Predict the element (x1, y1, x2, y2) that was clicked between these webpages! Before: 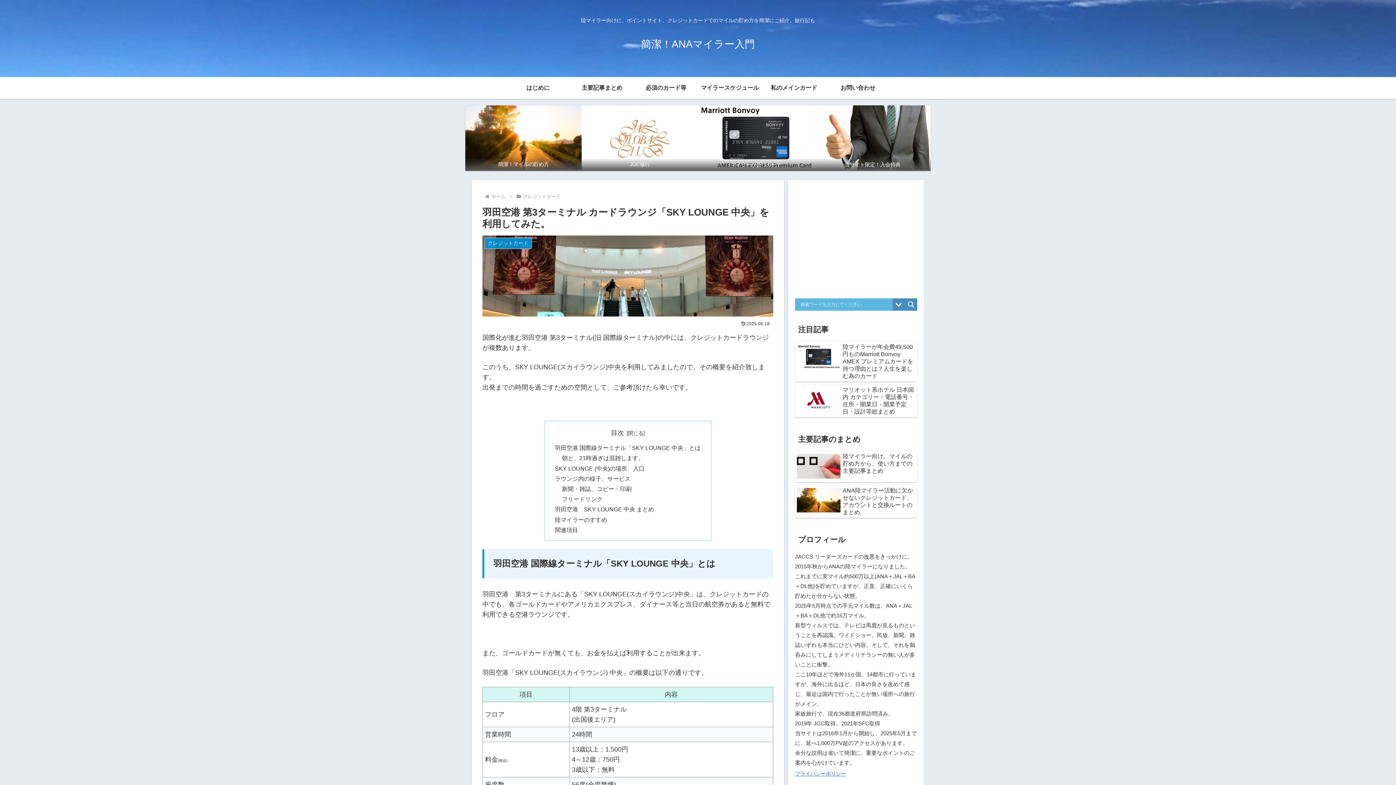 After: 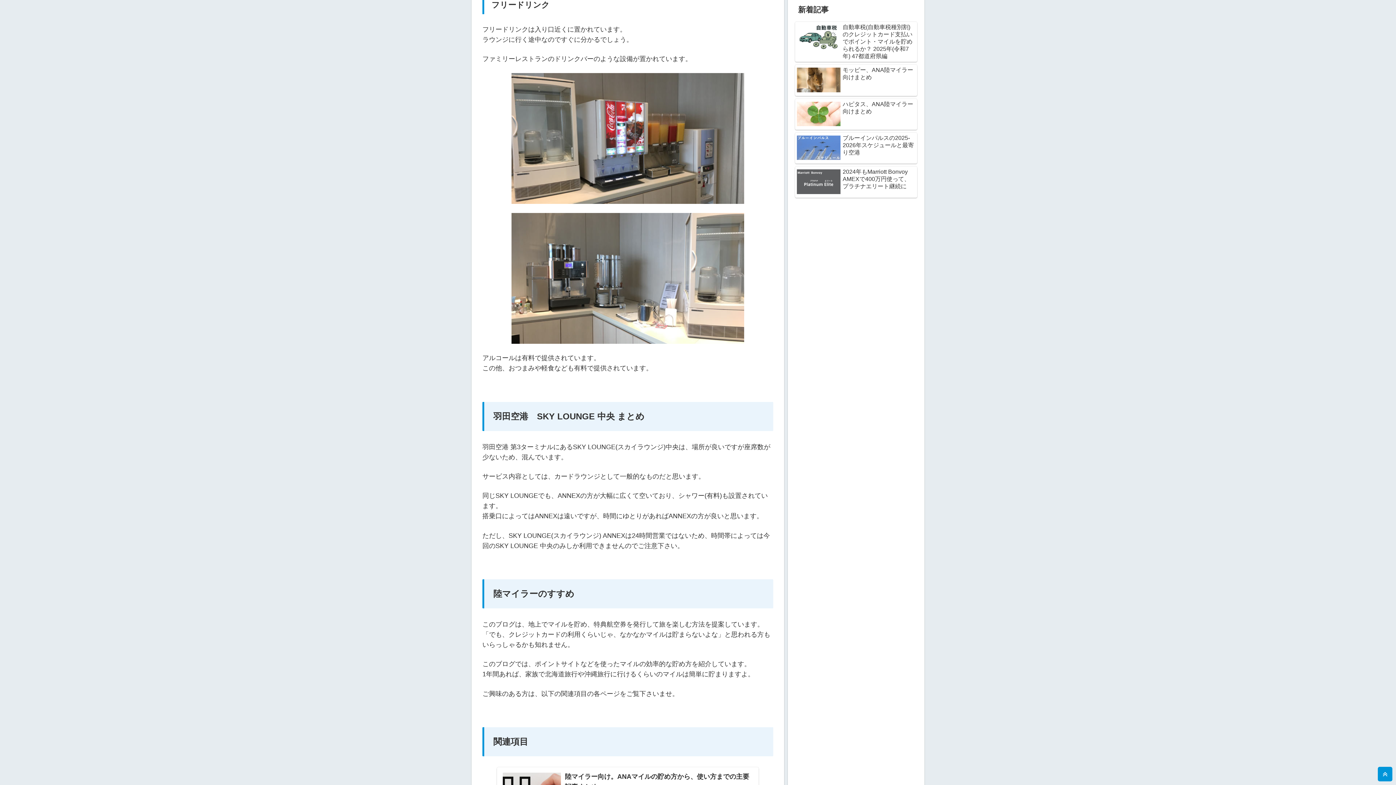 Action: label: フリードリンク bbox: (562, 496, 602, 502)